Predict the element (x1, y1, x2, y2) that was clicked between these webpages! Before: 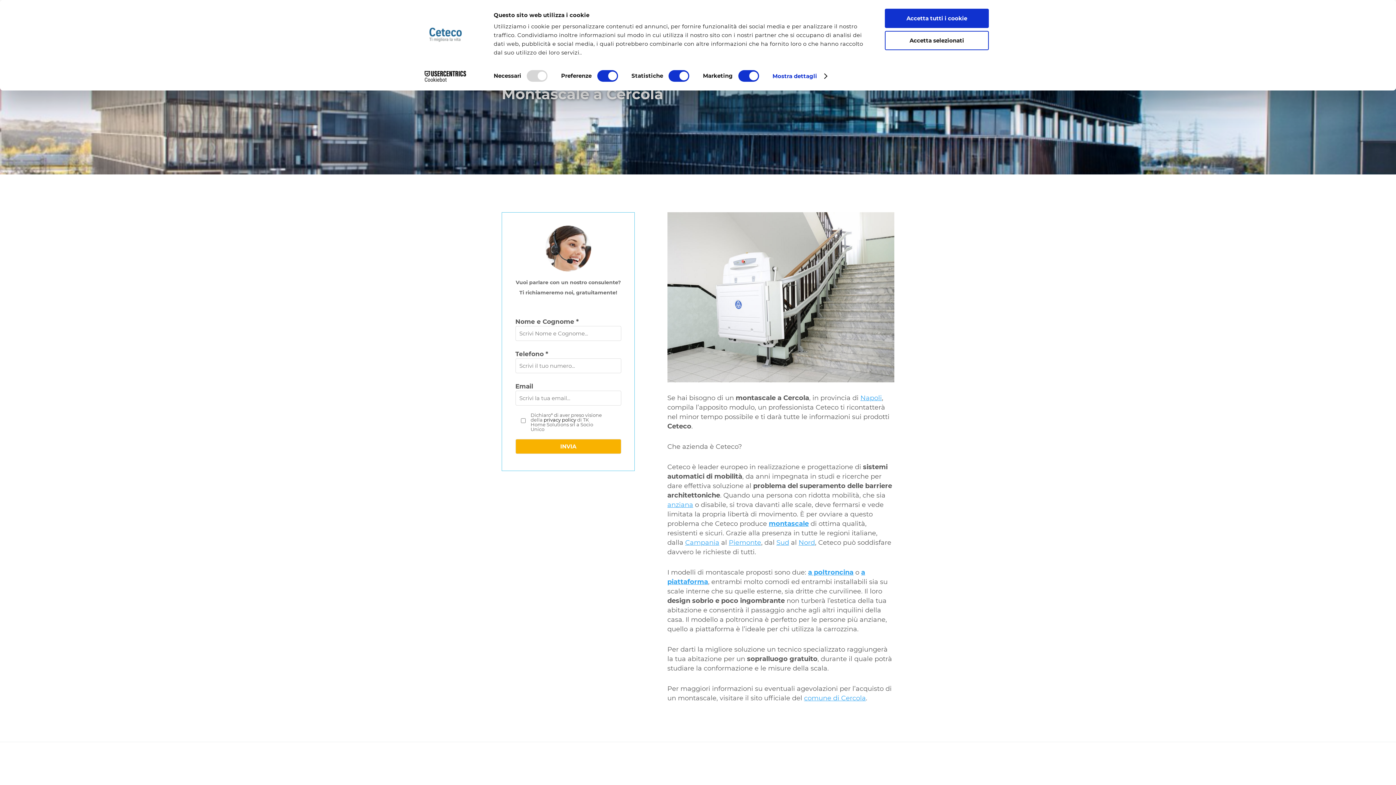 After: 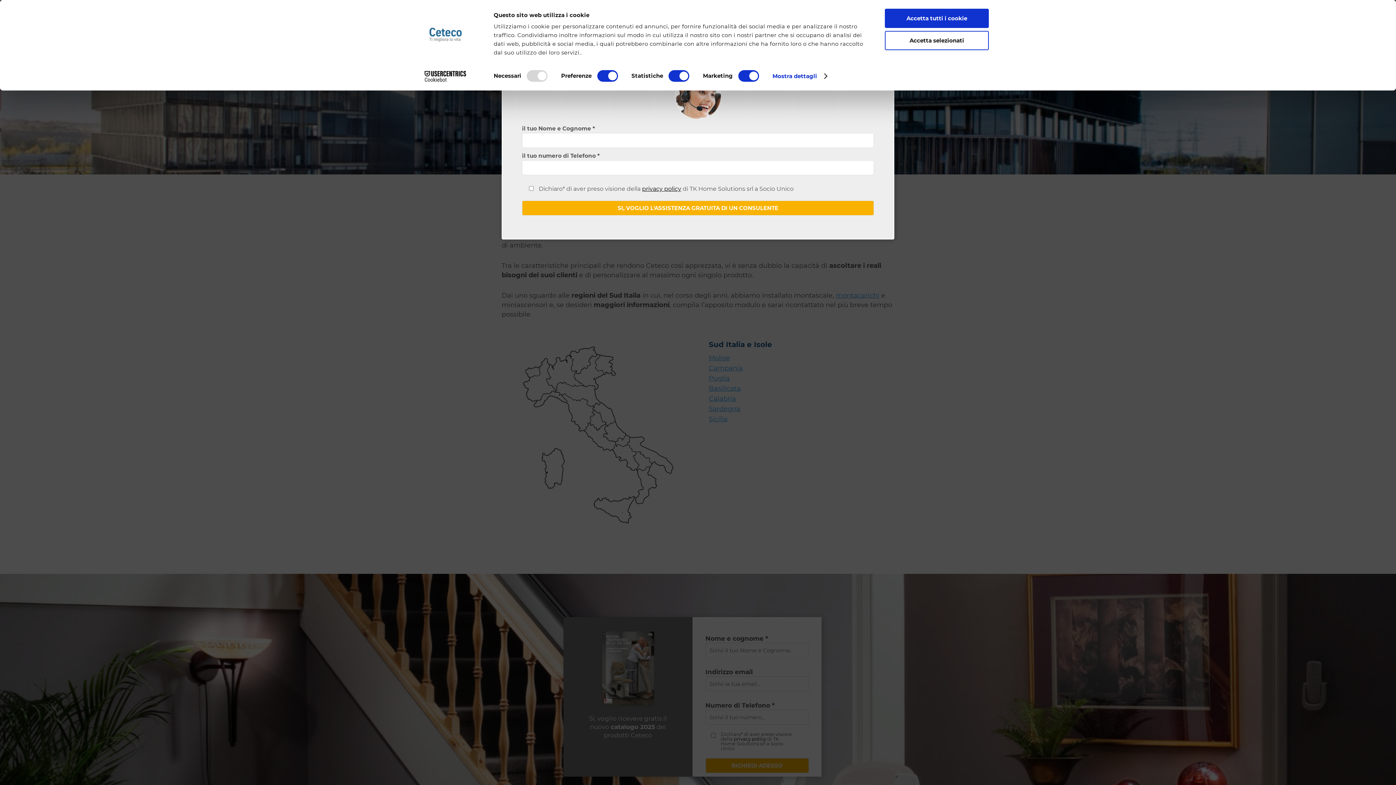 Action: bbox: (776, 538, 789, 546) label: Sud